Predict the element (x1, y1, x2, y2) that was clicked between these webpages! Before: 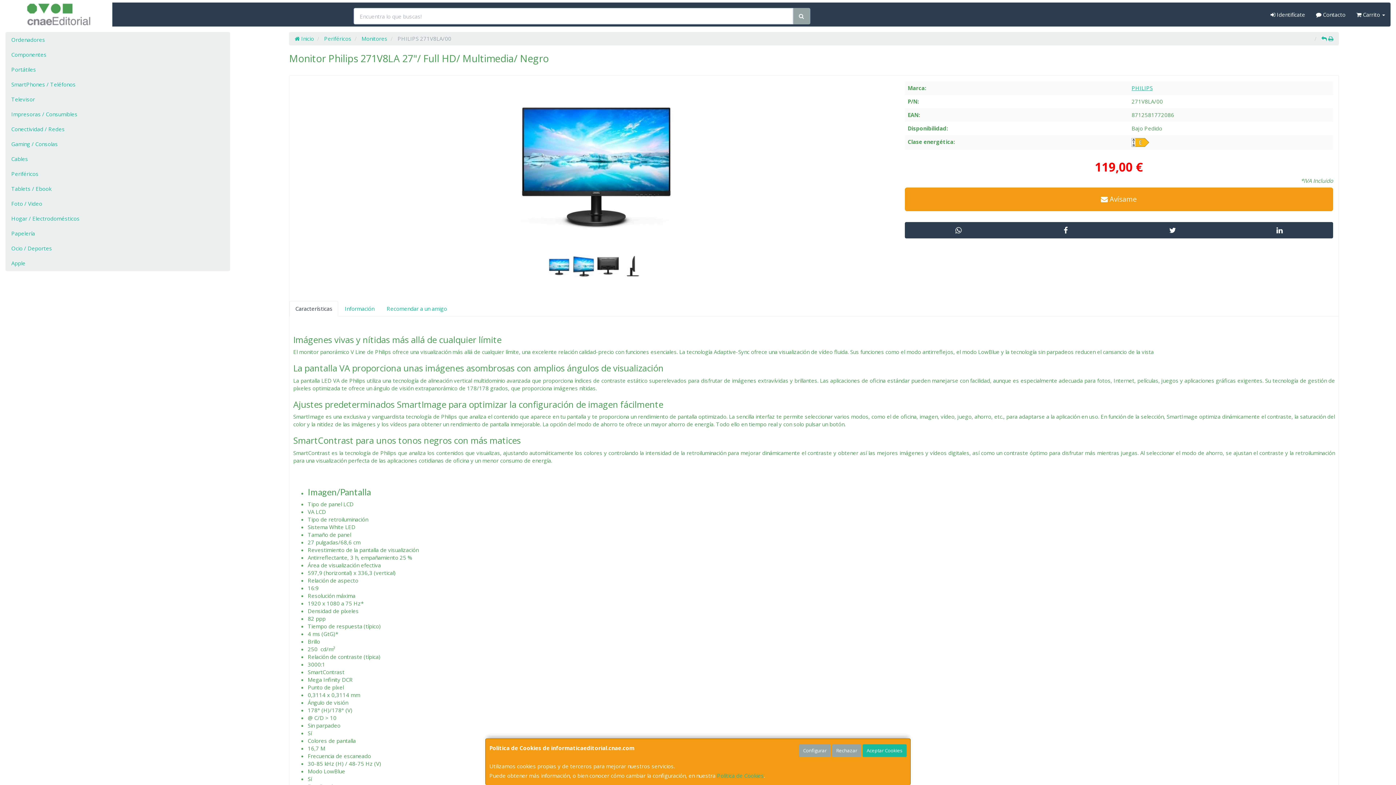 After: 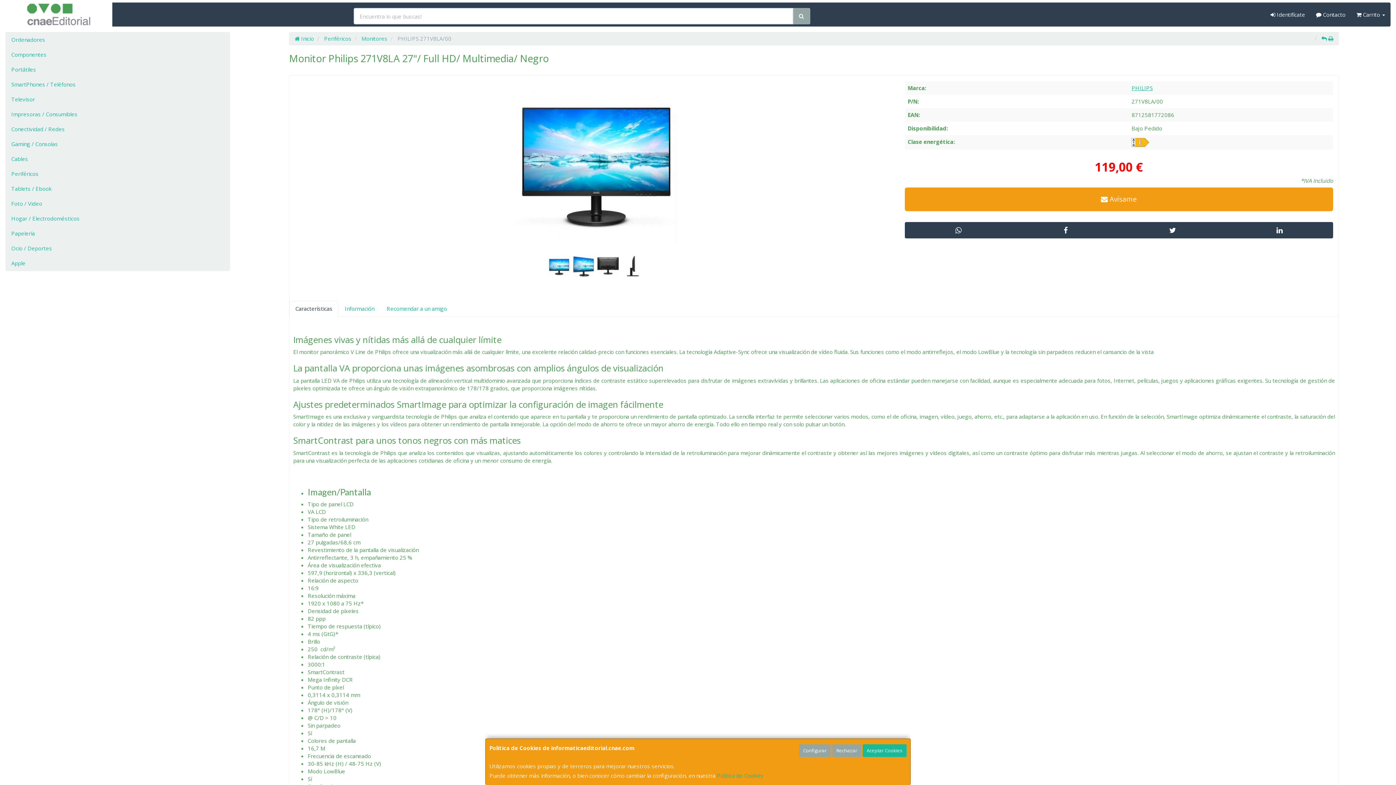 Action: bbox: (1321, 34, 1327, 42)